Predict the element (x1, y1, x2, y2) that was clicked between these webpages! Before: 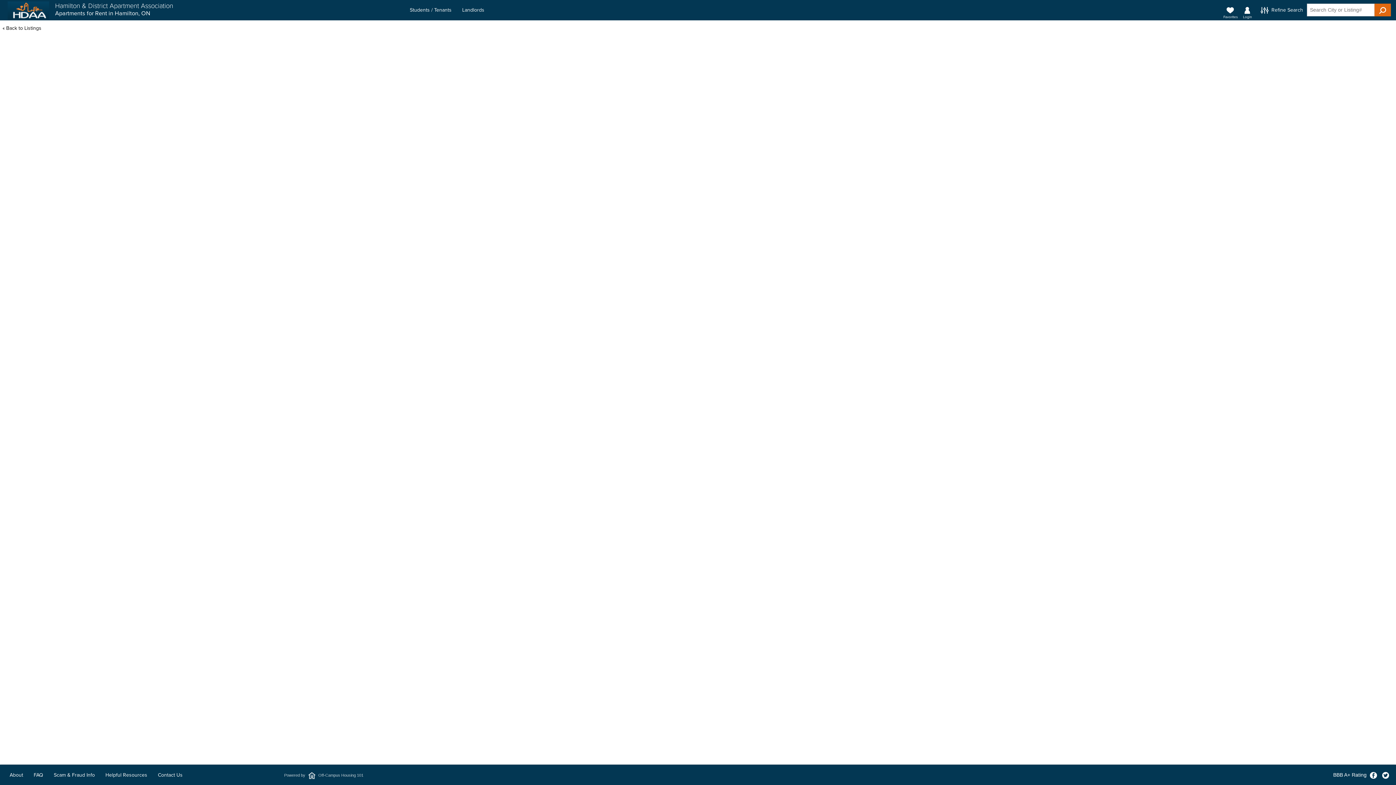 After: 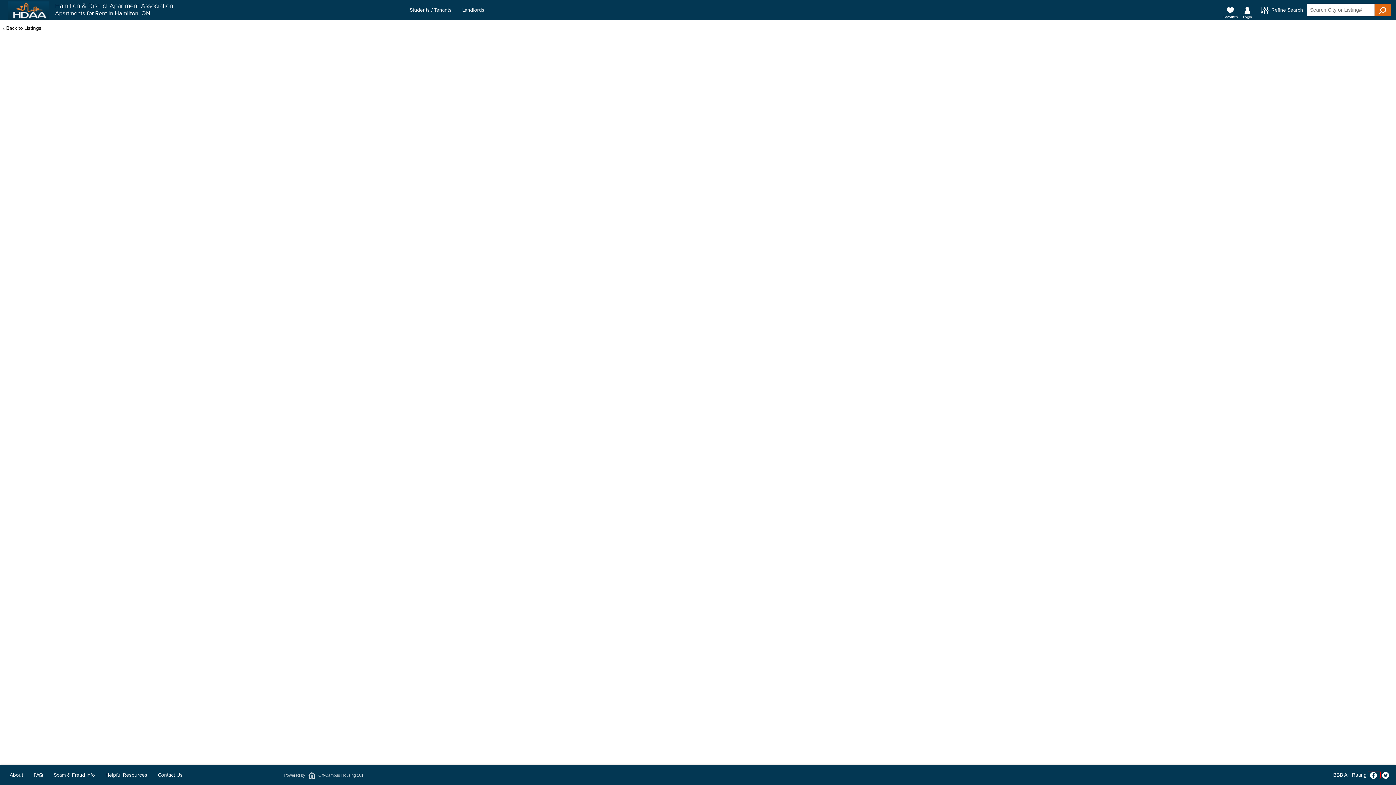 Action: label:   bbox: (1368, 772, 1380, 778)